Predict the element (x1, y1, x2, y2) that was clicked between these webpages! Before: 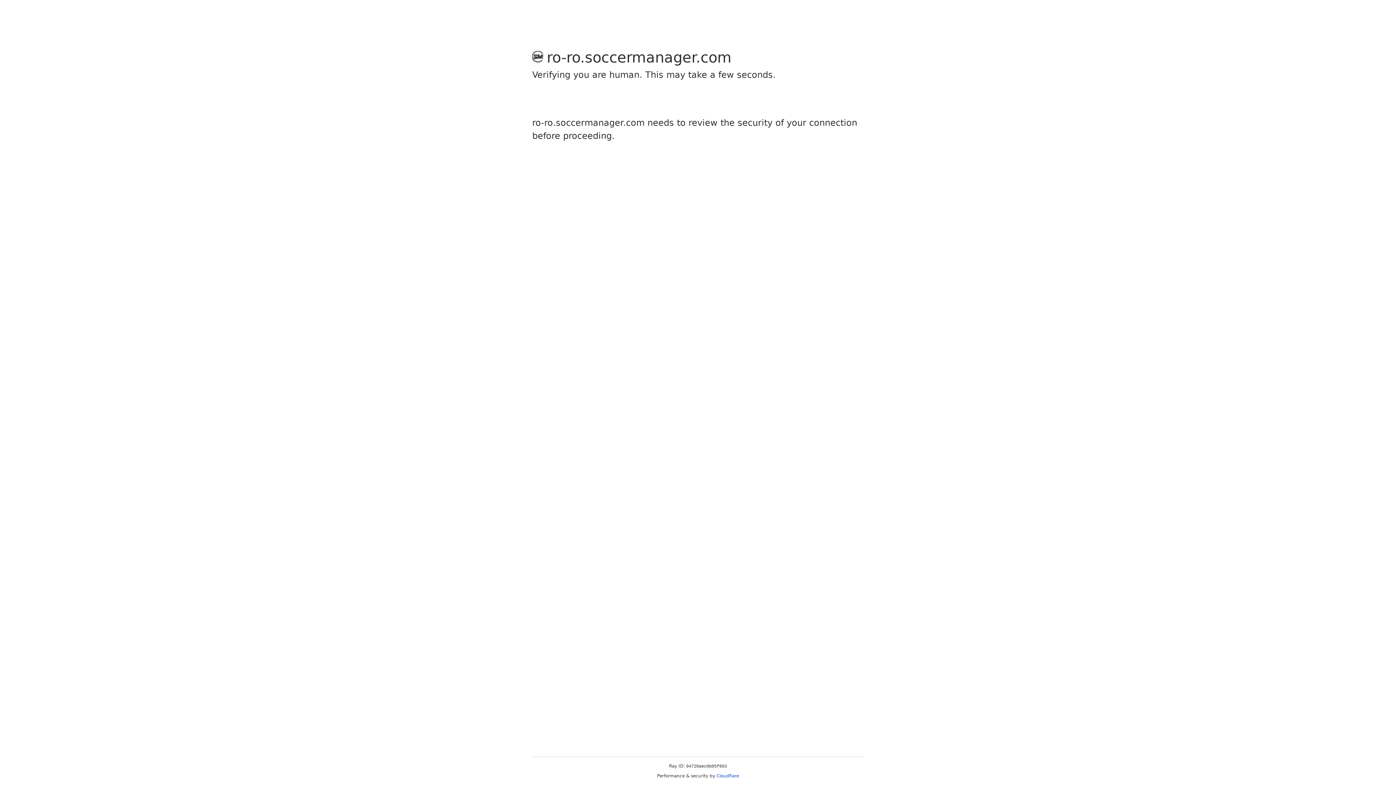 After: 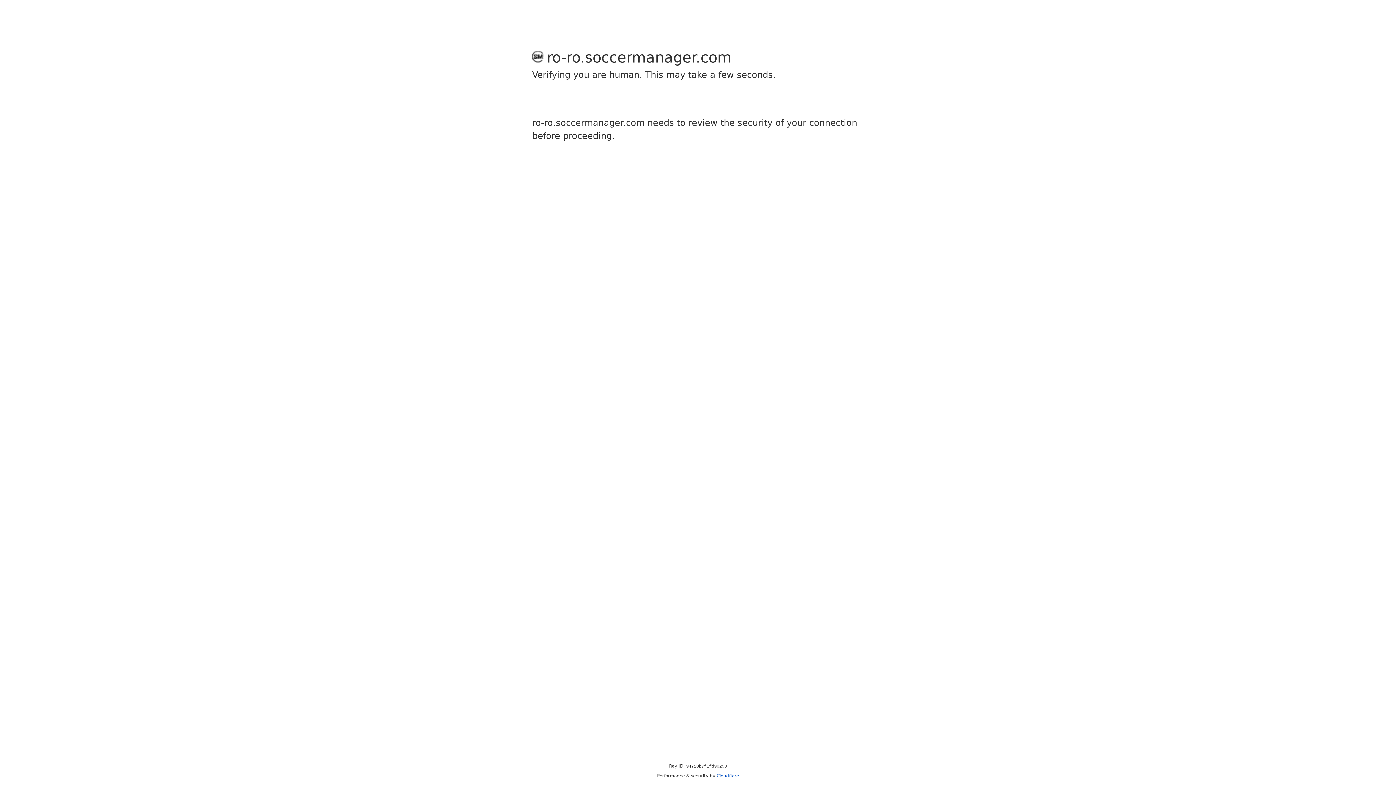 Action: label: Cloudflare bbox: (716, 773, 739, 778)